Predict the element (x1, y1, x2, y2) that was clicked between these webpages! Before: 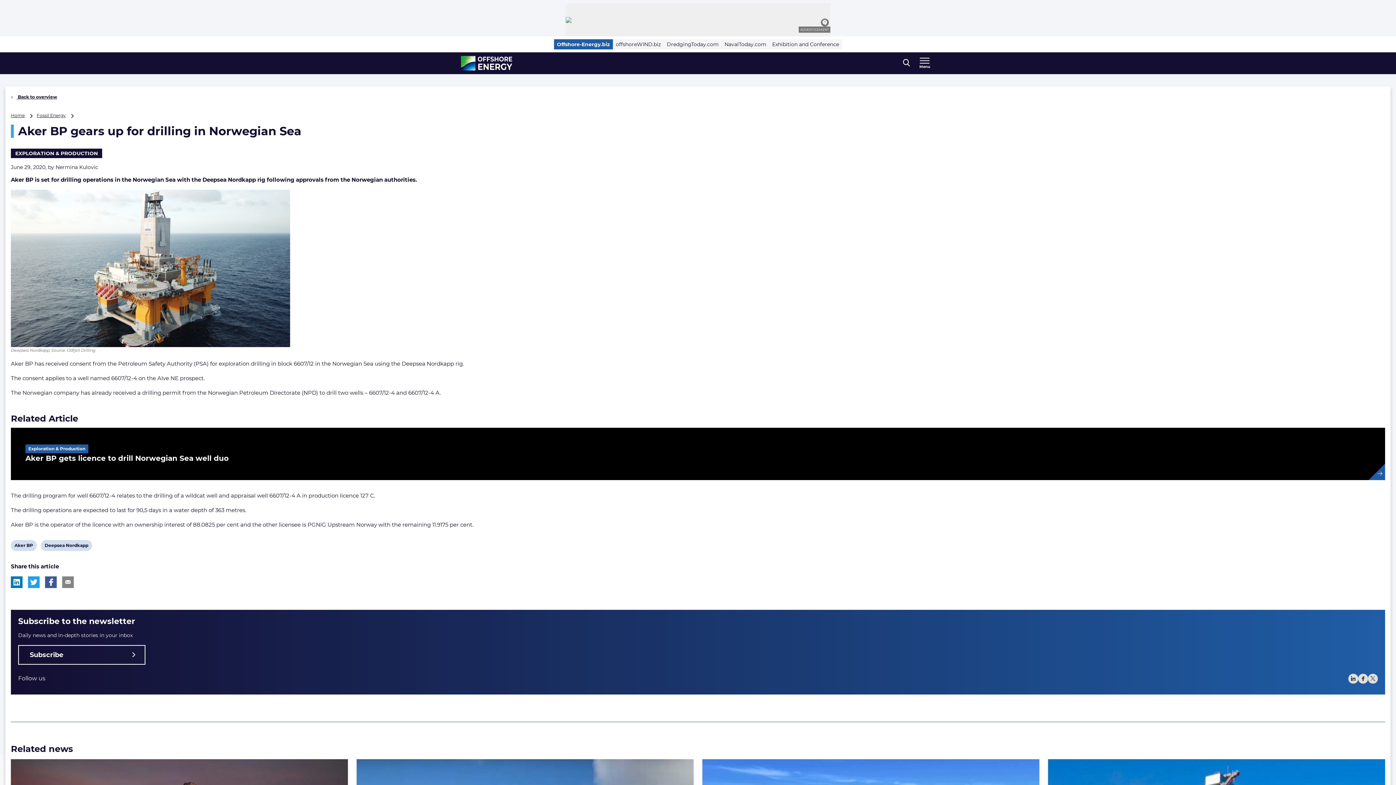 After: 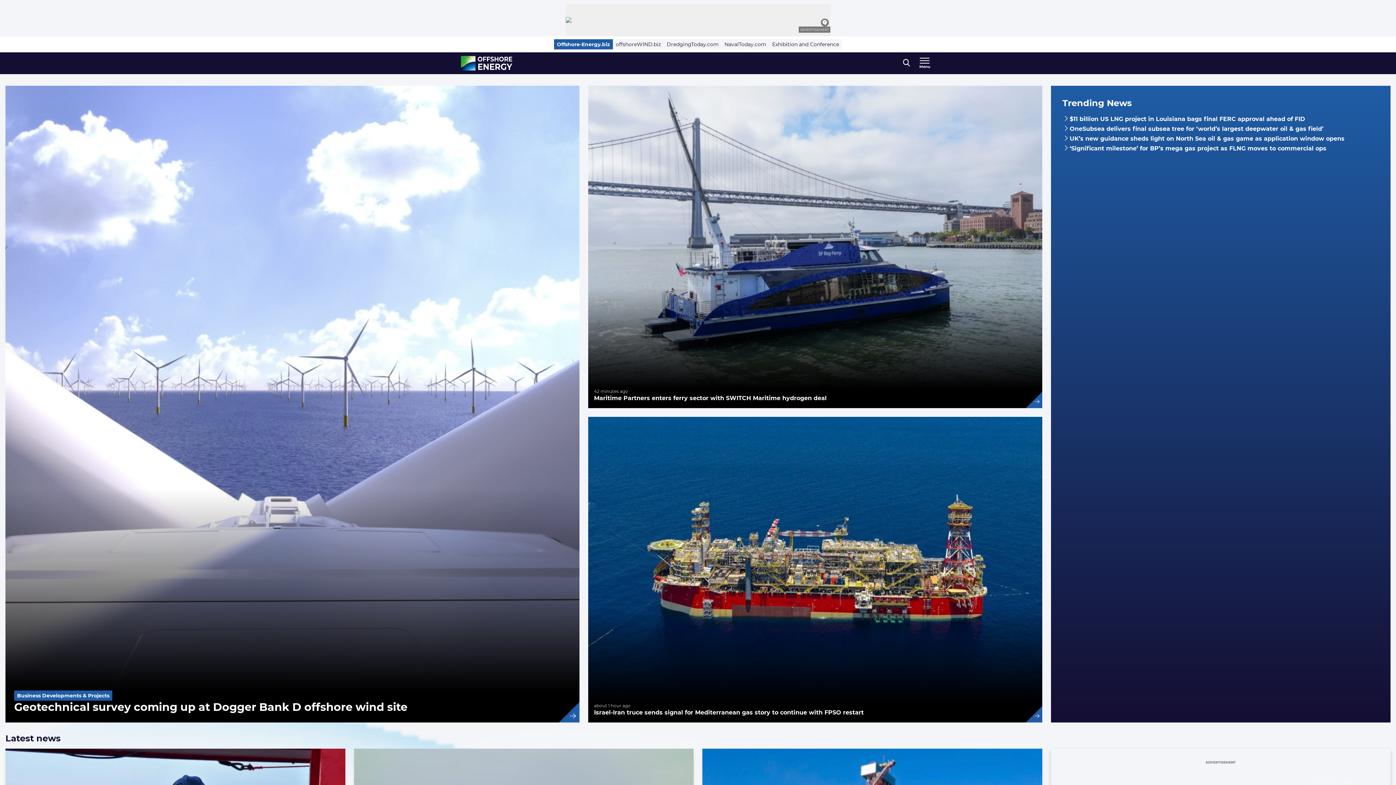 Action: label: , go to home bbox: (461, 56, 512, 70)